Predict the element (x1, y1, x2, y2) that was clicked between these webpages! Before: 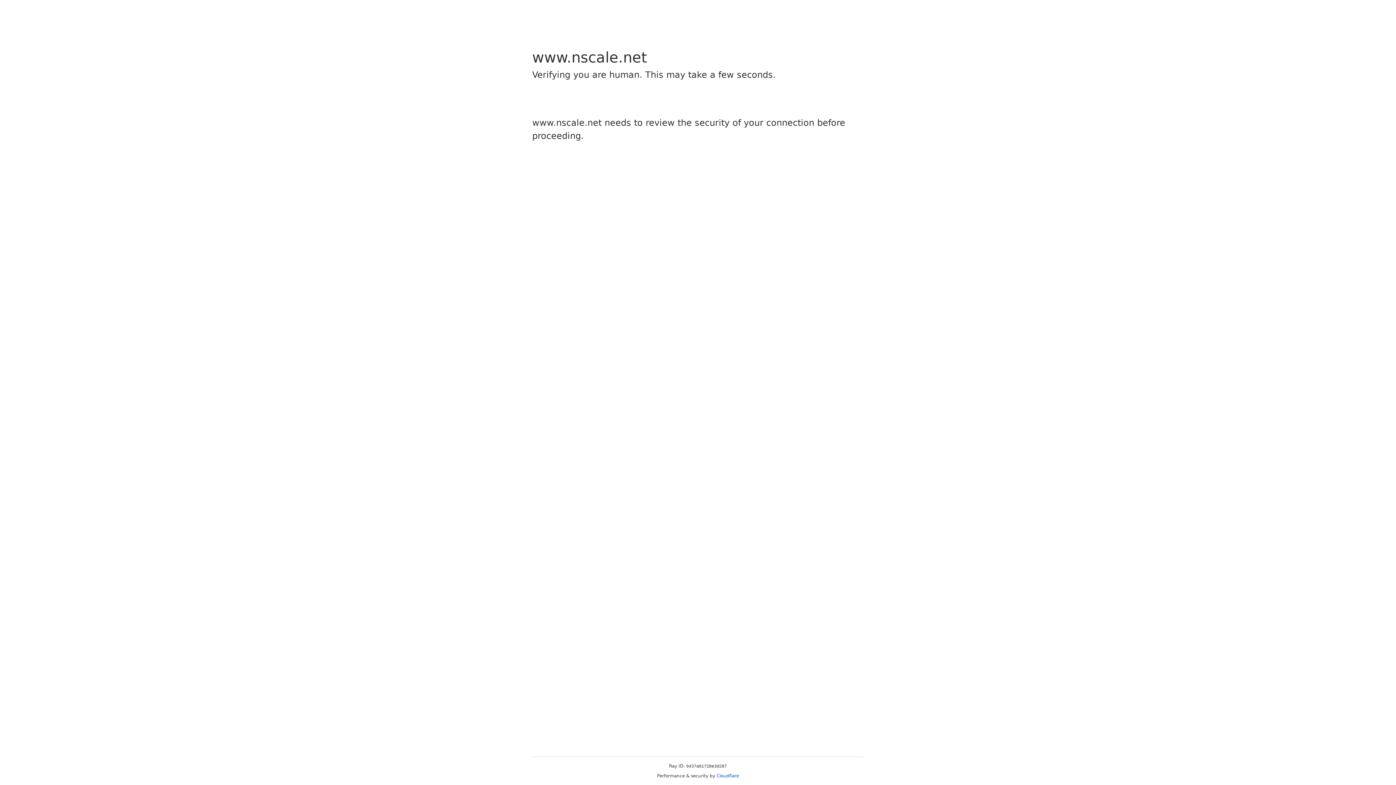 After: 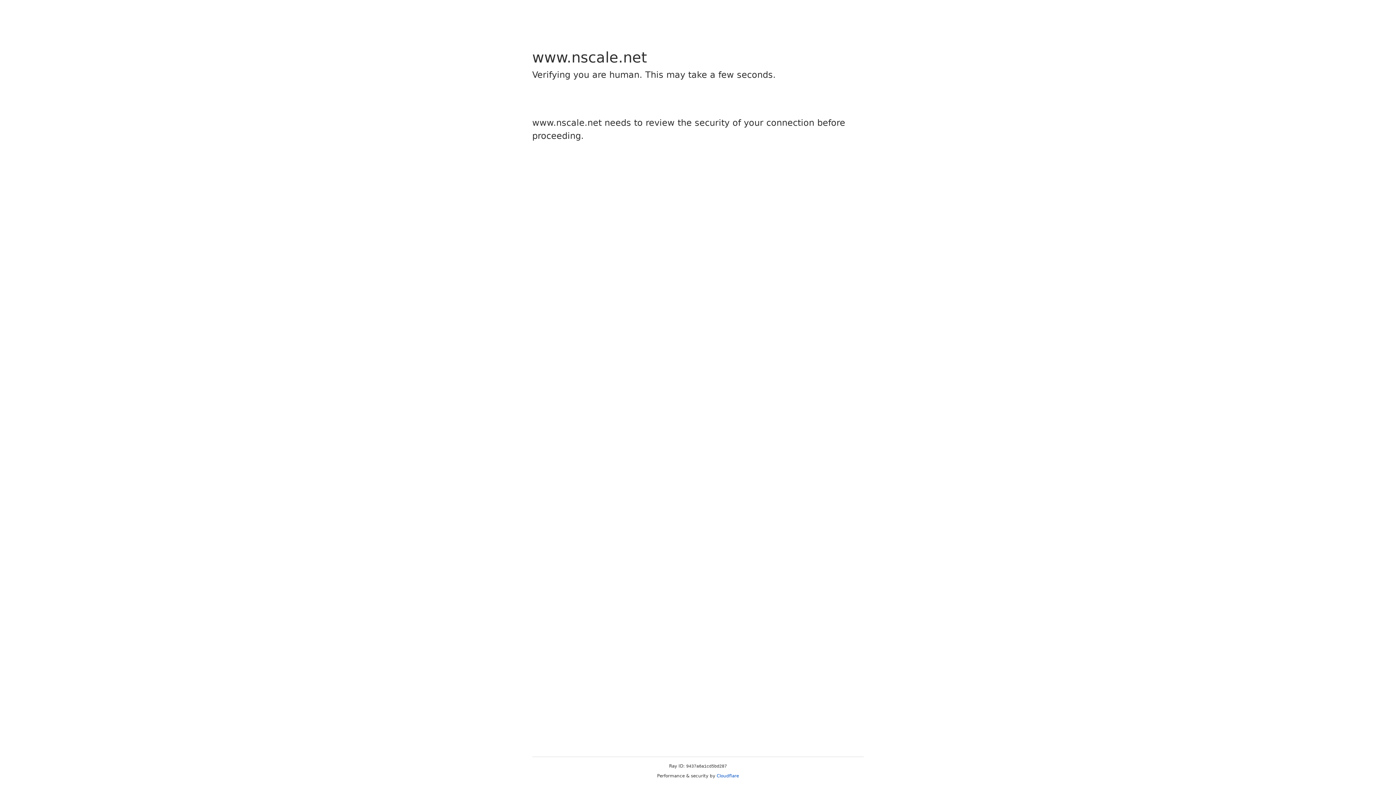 Action: label: Cloudflare bbox: (716, 773, 739, 778)